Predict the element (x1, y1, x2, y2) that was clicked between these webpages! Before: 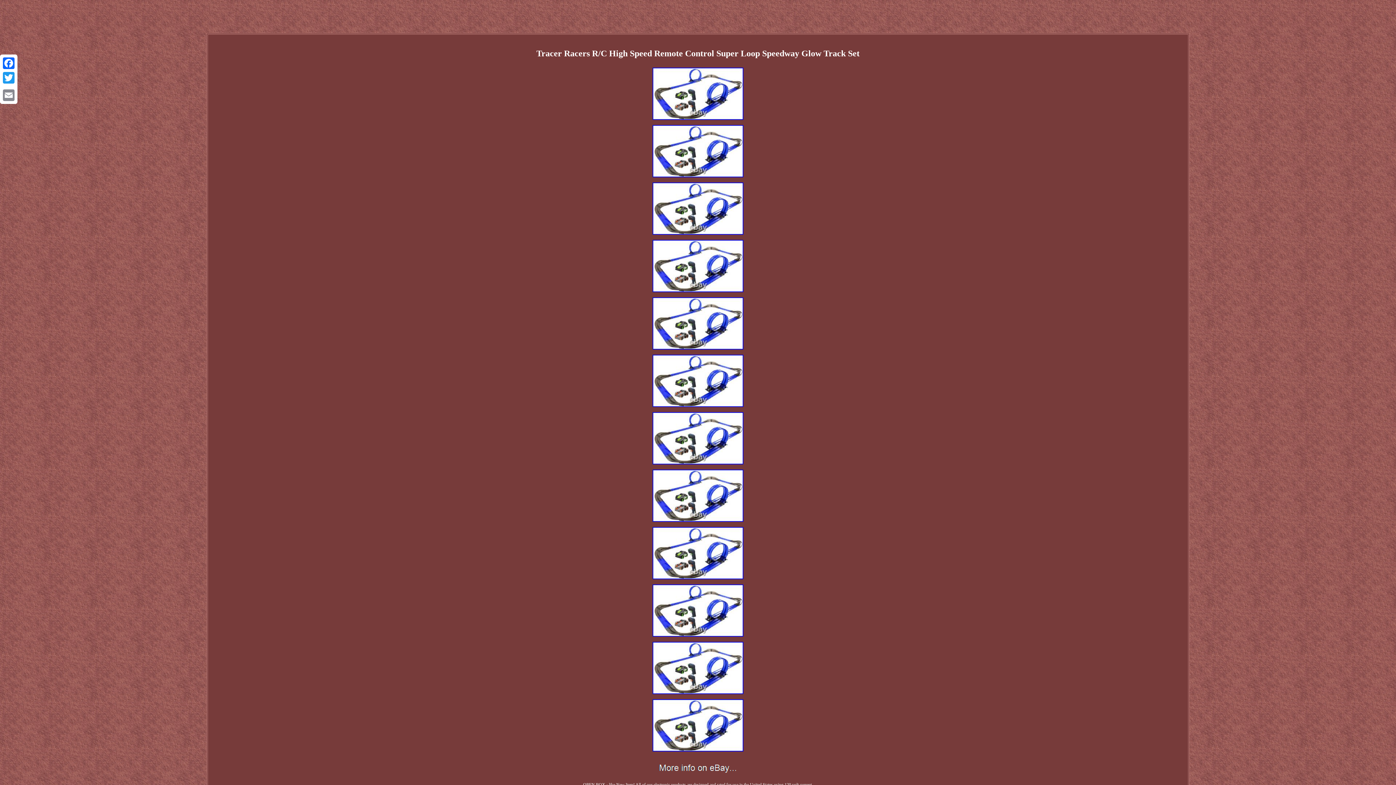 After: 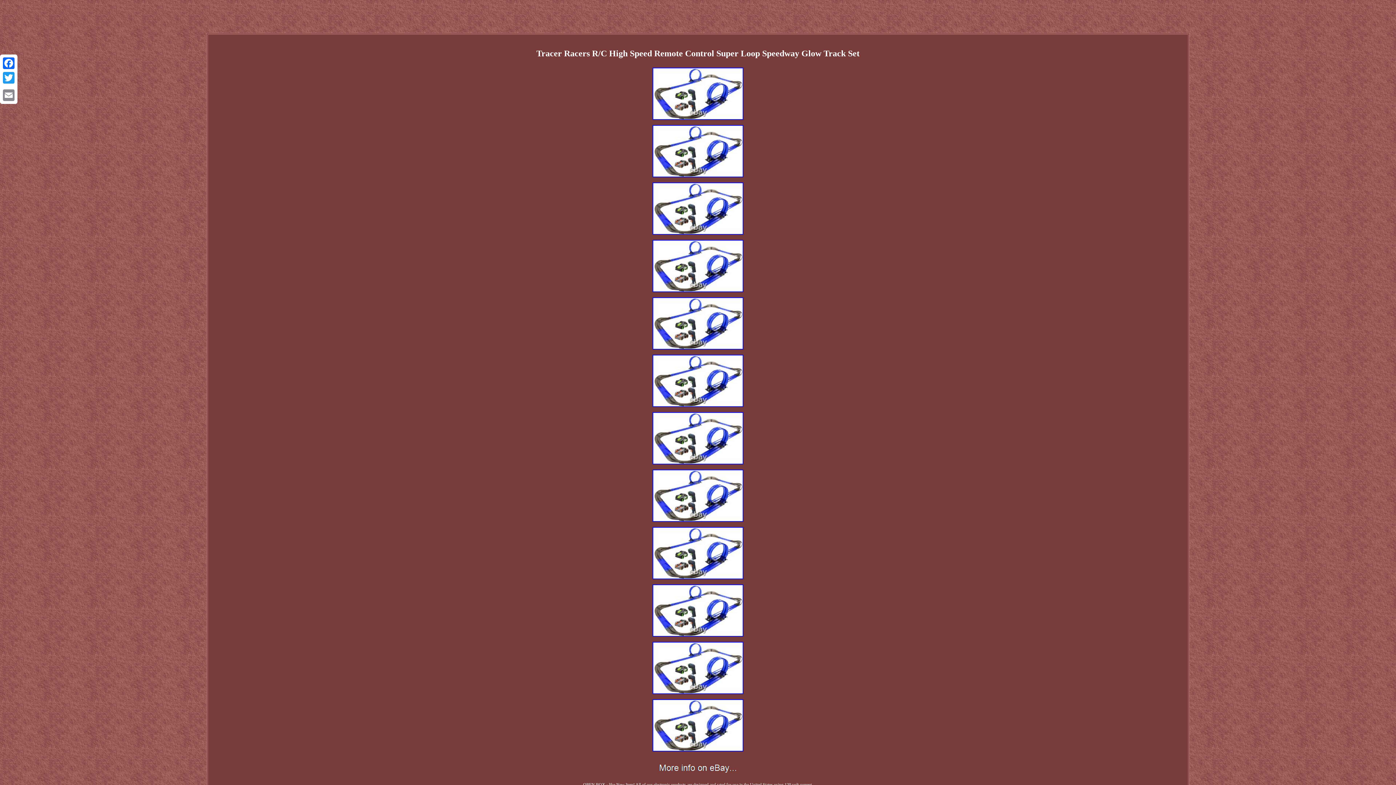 Action: bbox: (650, 289, 745, 295)